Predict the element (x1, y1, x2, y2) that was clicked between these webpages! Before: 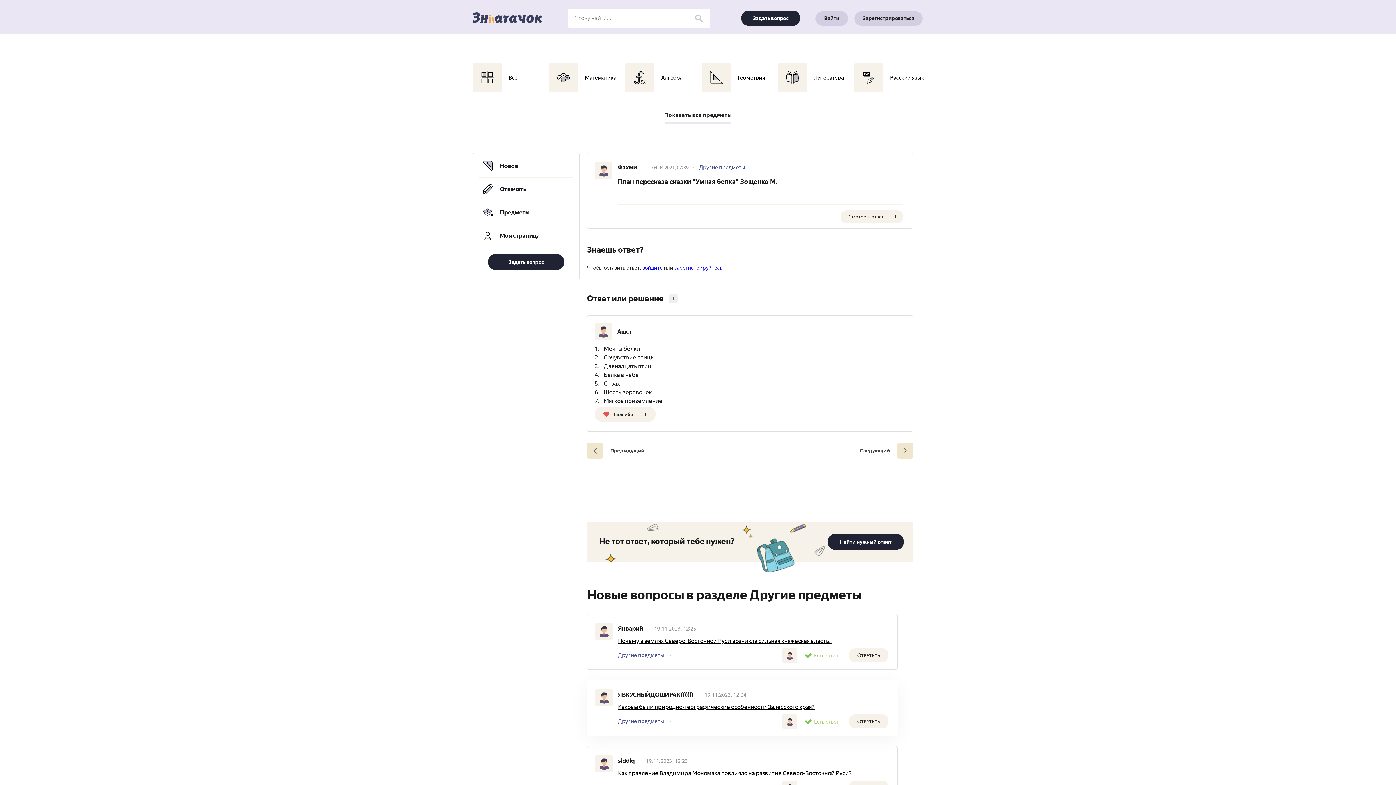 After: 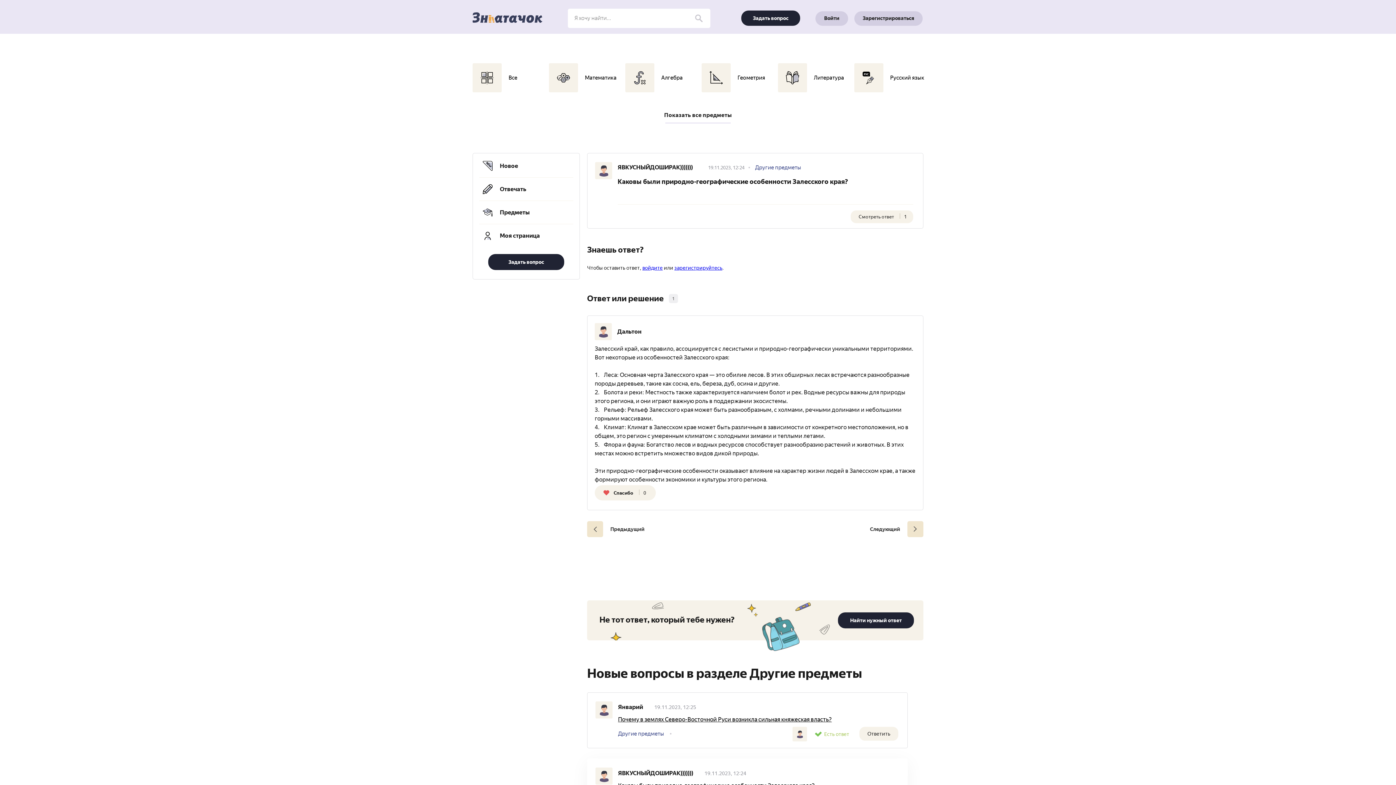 Action: bbox: (618, 704, 814, 710) label: Каковы были природно-географические особенности Залесского края?